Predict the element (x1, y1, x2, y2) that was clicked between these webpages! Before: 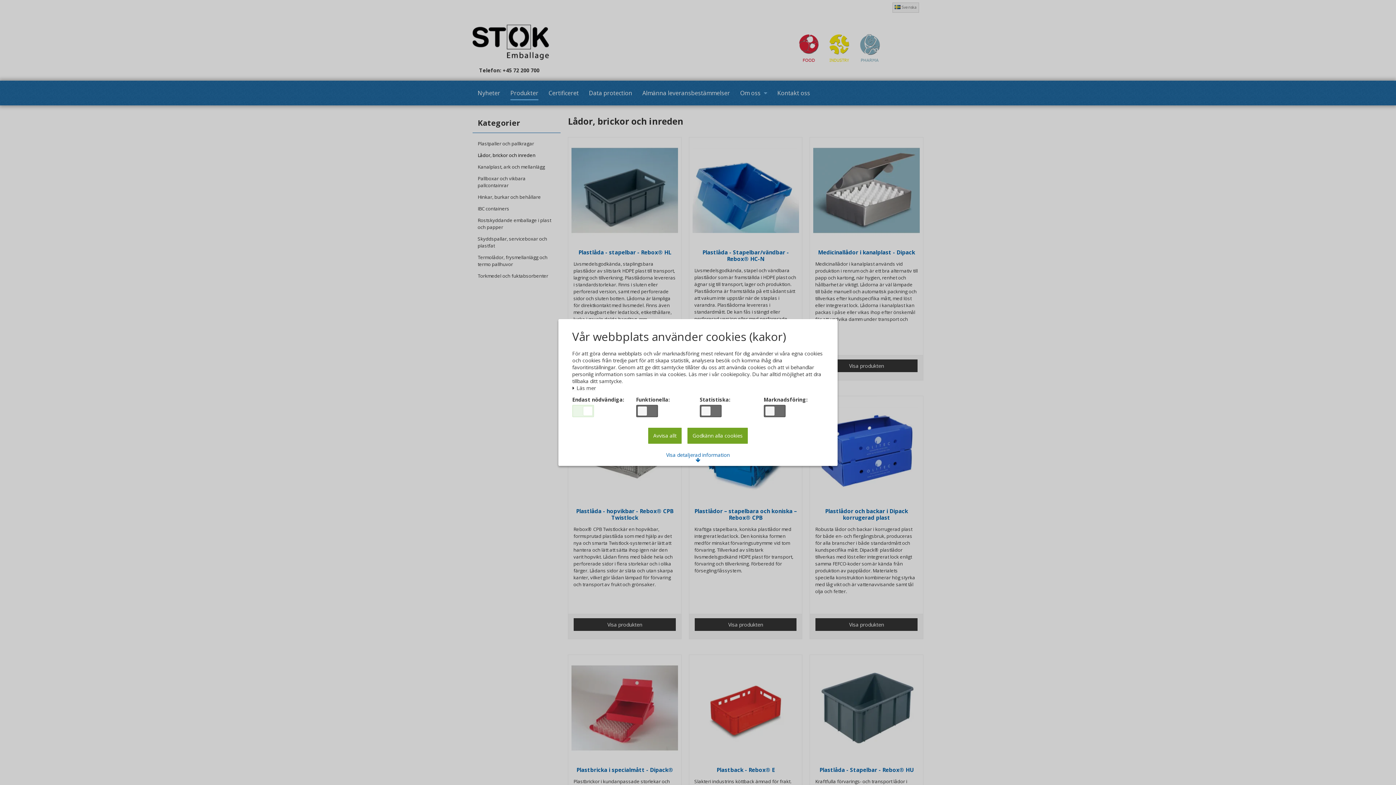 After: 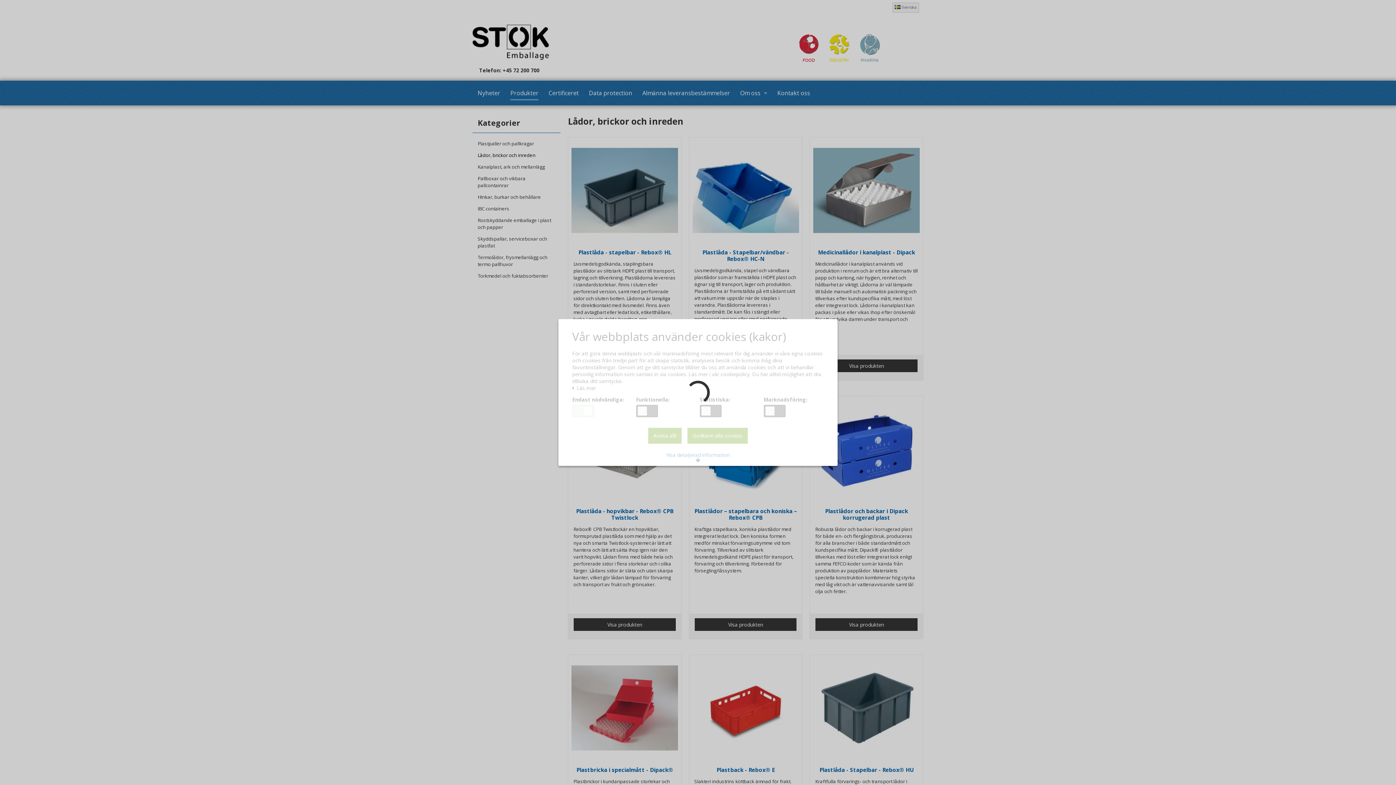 Action: bbox: (687, 427, 748, 444) label: Godkänn alla cookies